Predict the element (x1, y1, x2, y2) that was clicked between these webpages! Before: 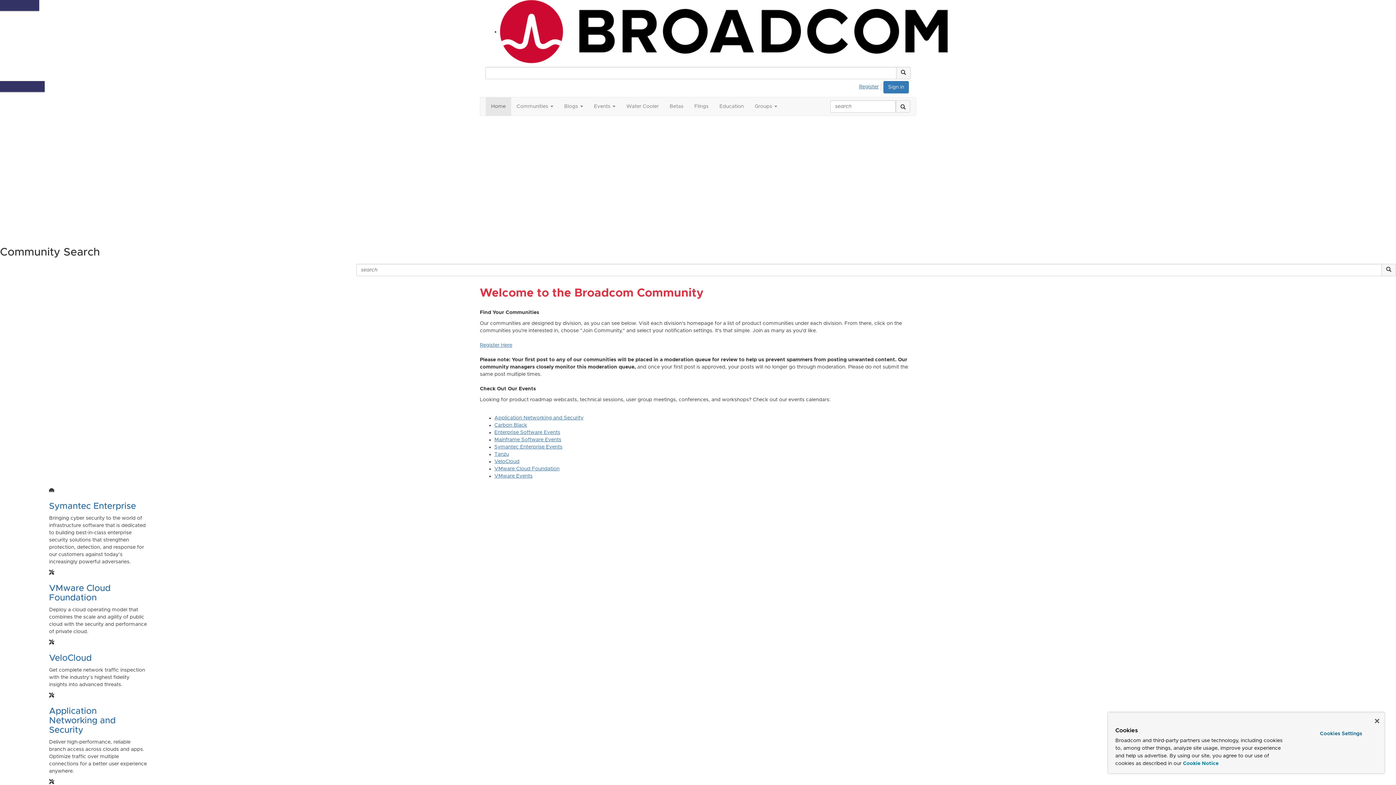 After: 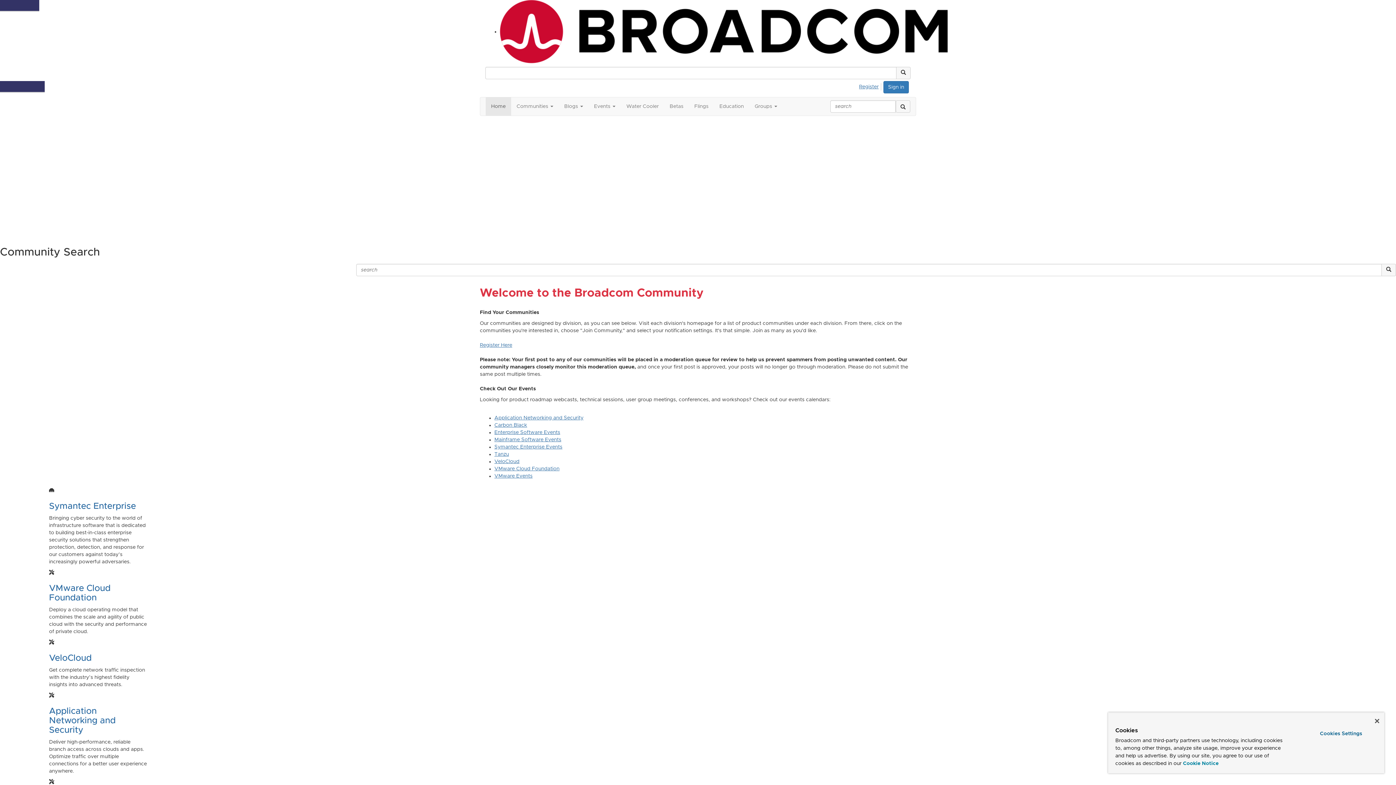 Action: bbox: (0, 233, 27, 238) label: Learn More